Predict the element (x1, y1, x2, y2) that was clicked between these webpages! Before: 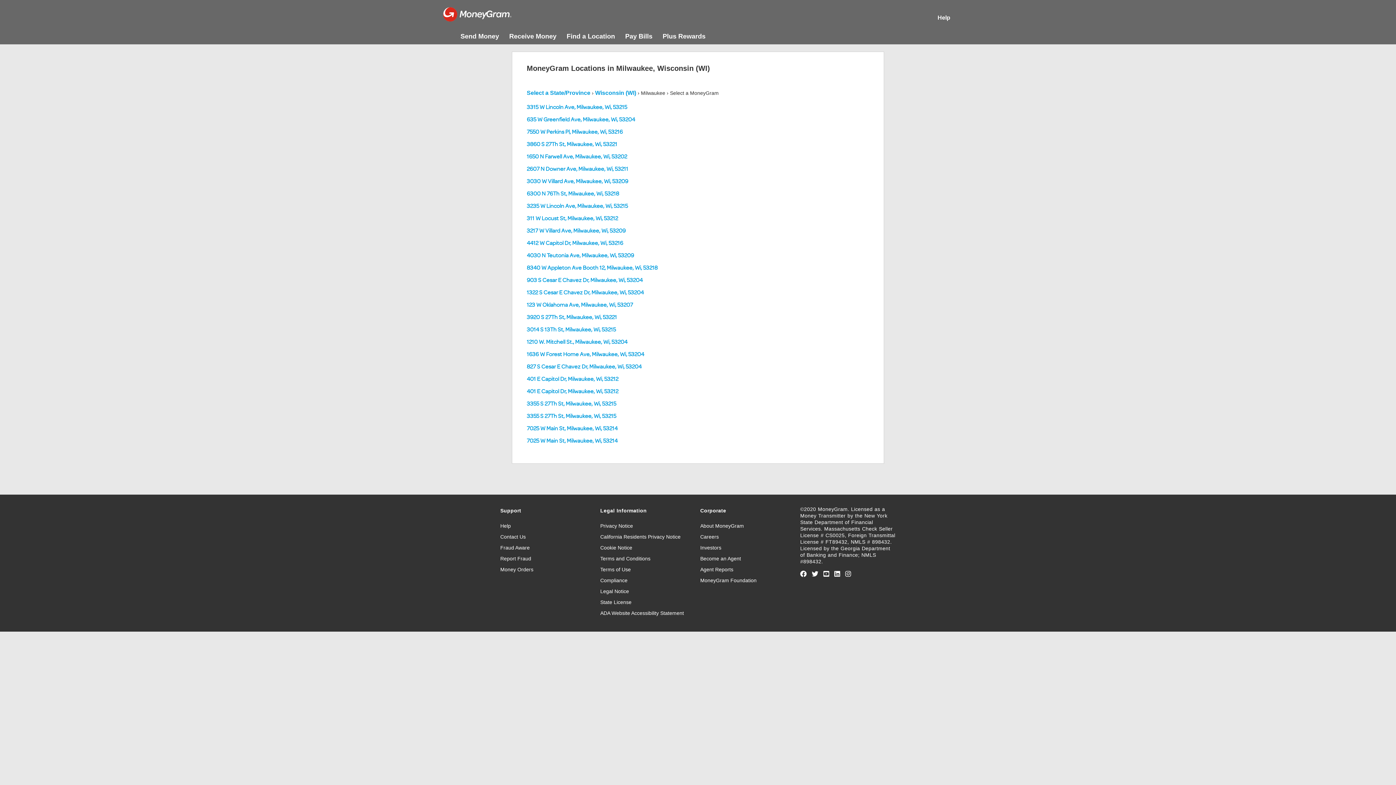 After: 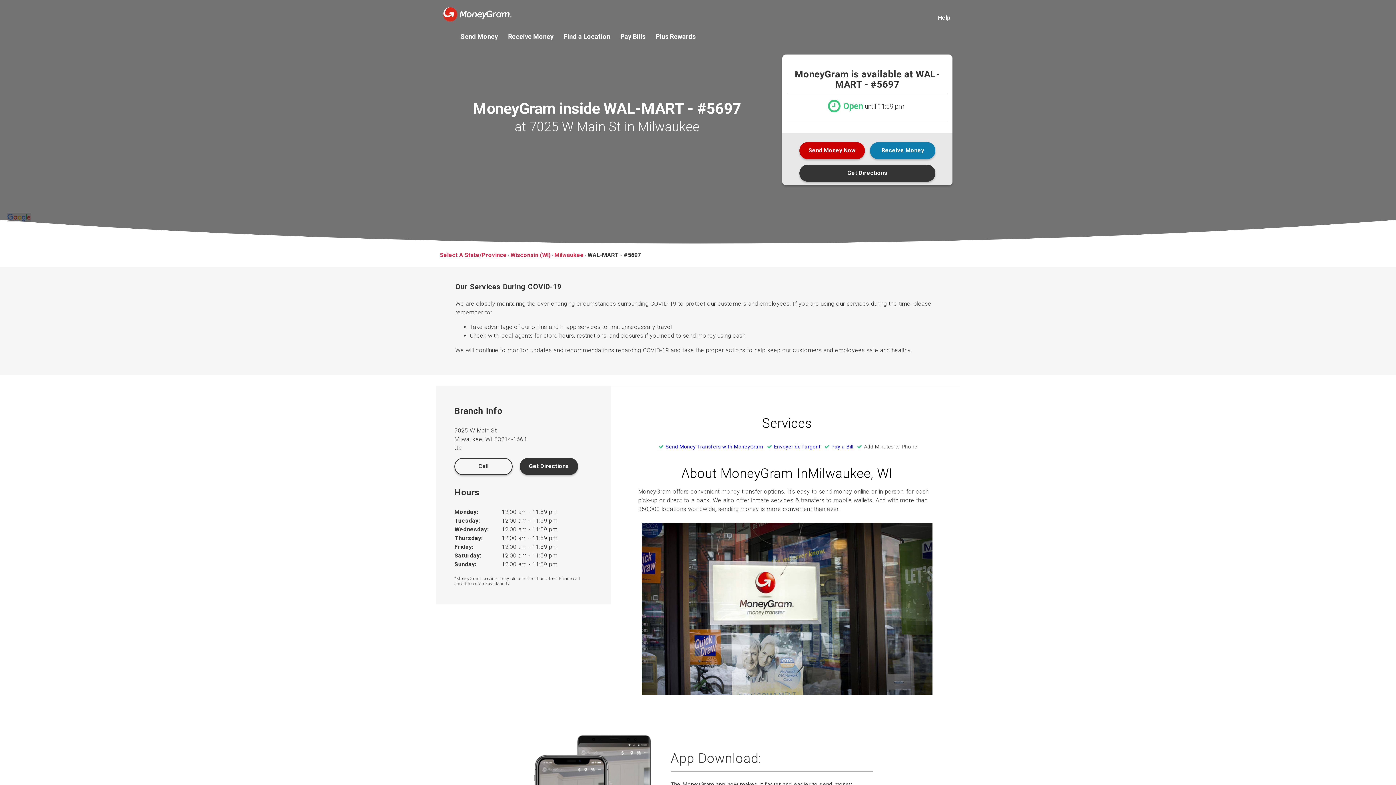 Action: label: 7025 W Main St, Milwaukee, Wi, 53214 bbox: (526, 437, 617, 444)